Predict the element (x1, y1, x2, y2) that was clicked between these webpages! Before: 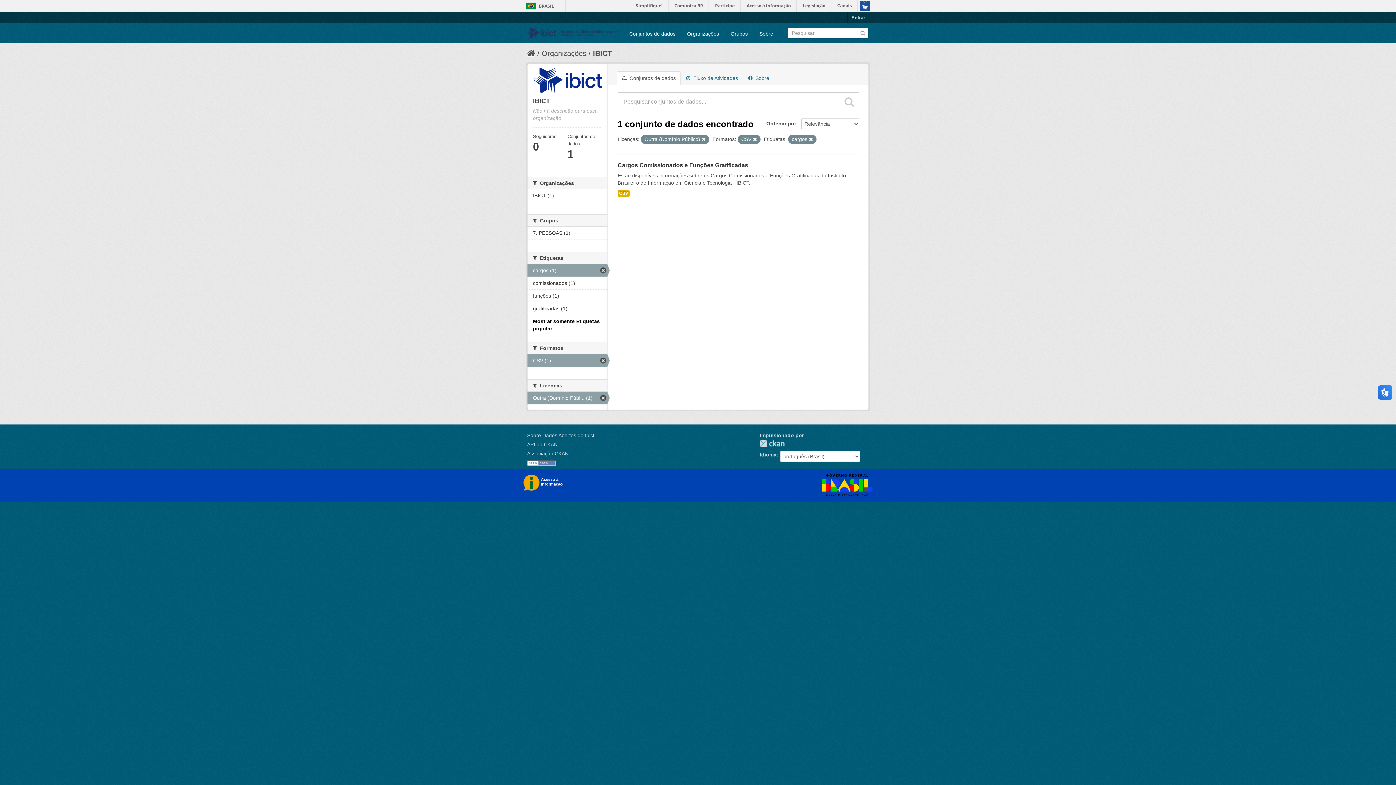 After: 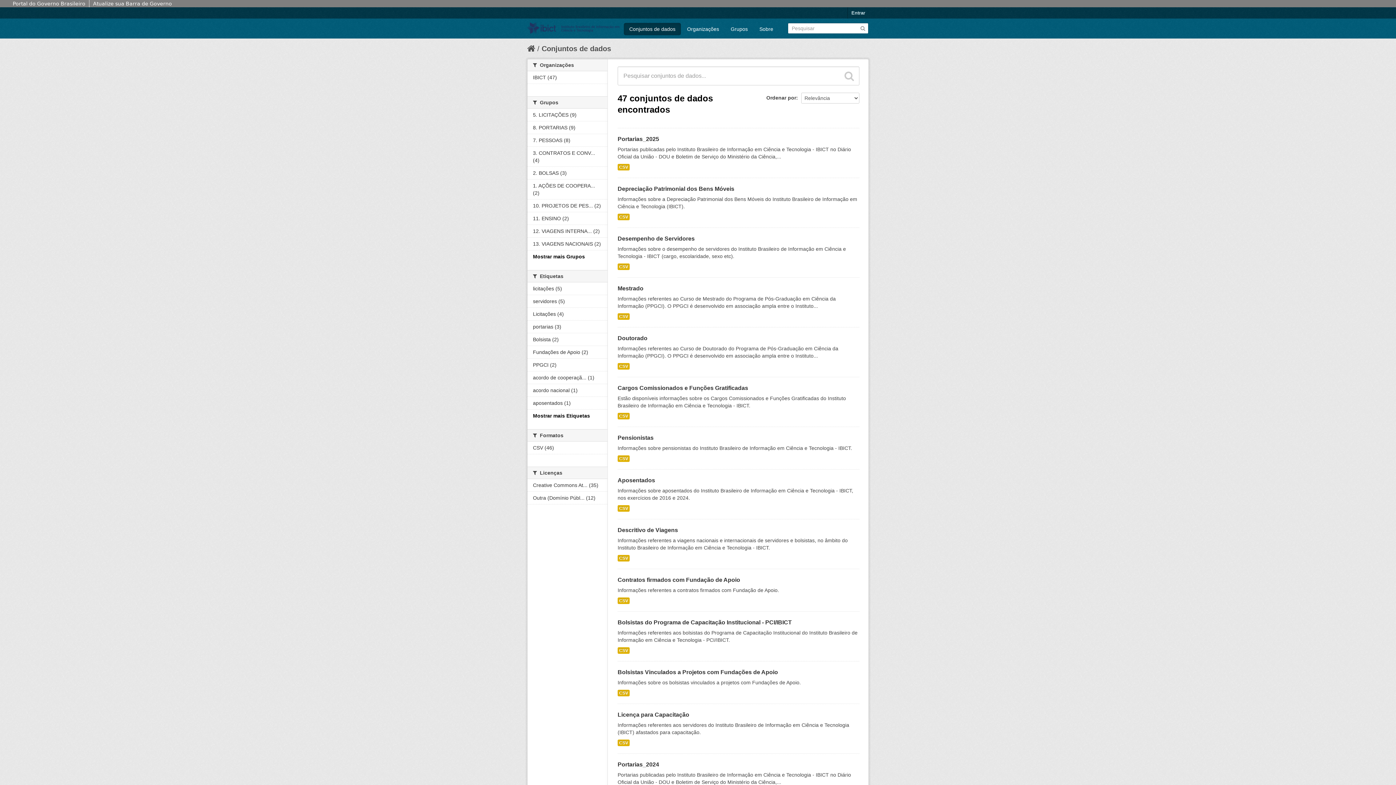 Action: bbox: (860, 29, 866, 35)